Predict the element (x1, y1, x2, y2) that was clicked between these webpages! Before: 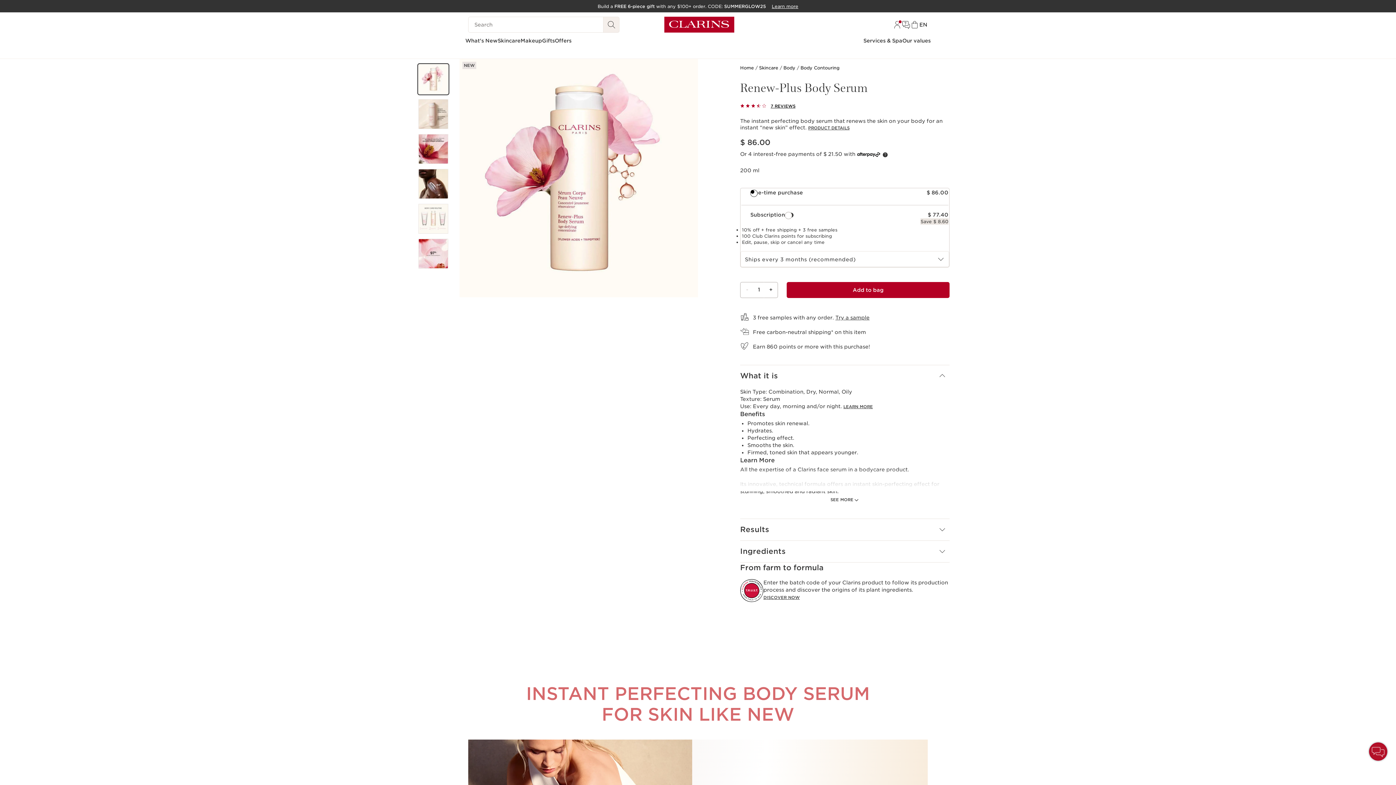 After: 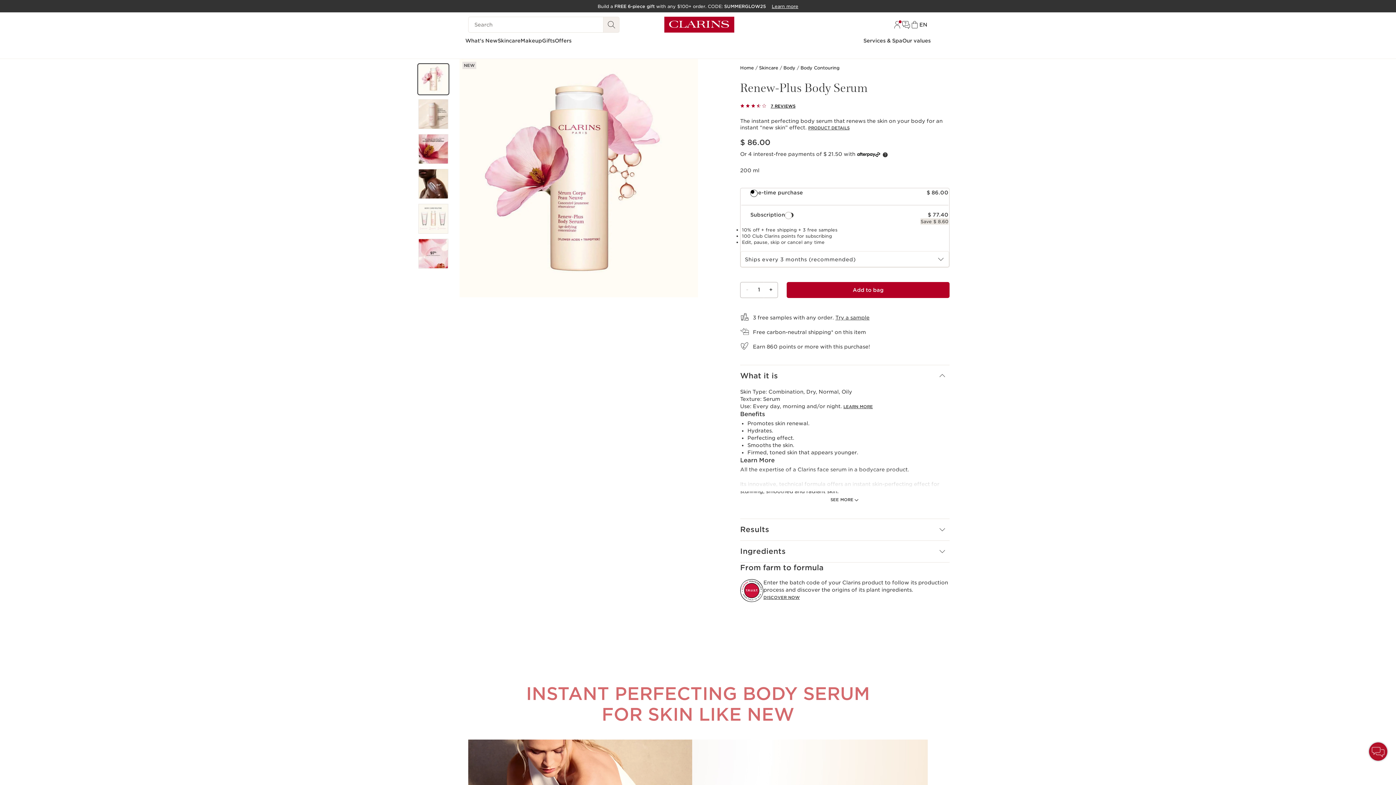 Action: bbox: (1369, 742, 1387, 761)